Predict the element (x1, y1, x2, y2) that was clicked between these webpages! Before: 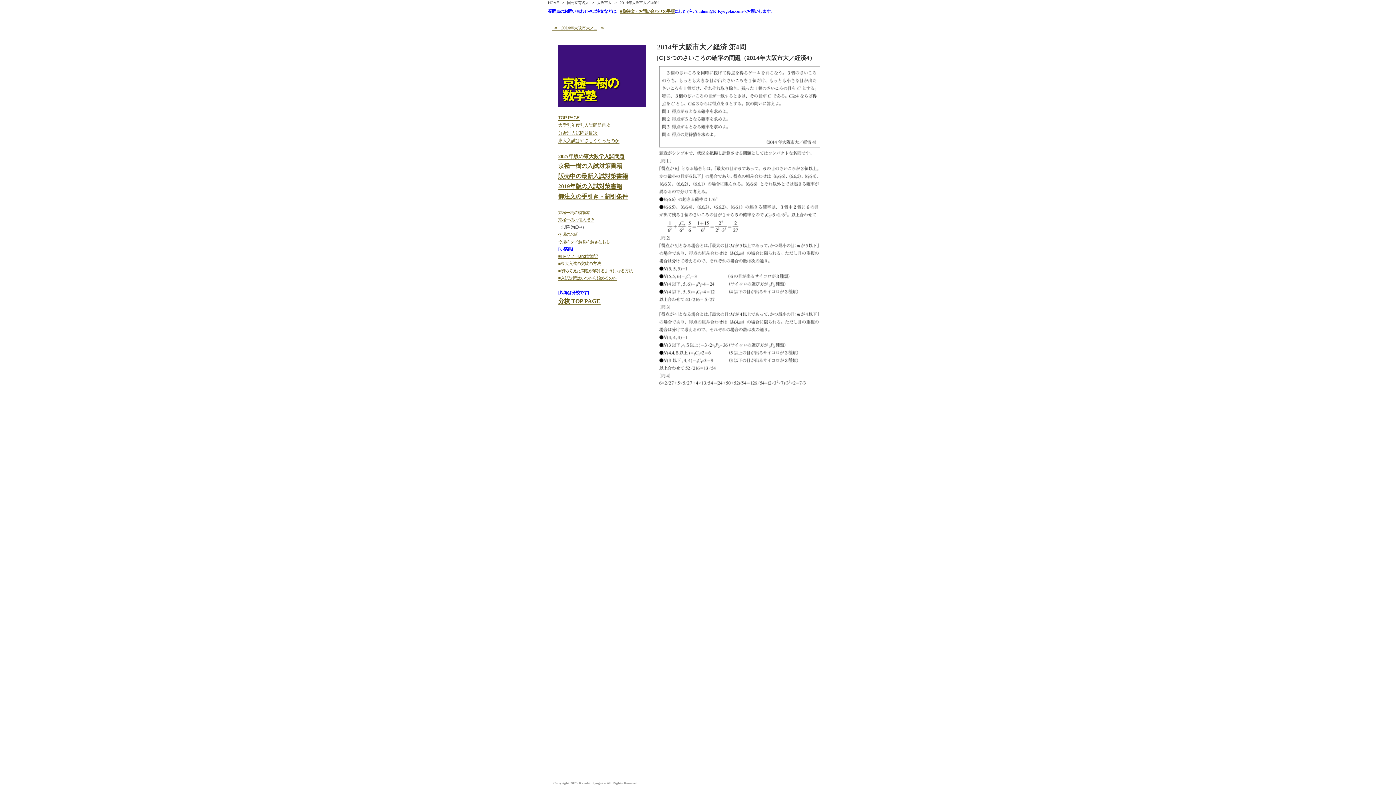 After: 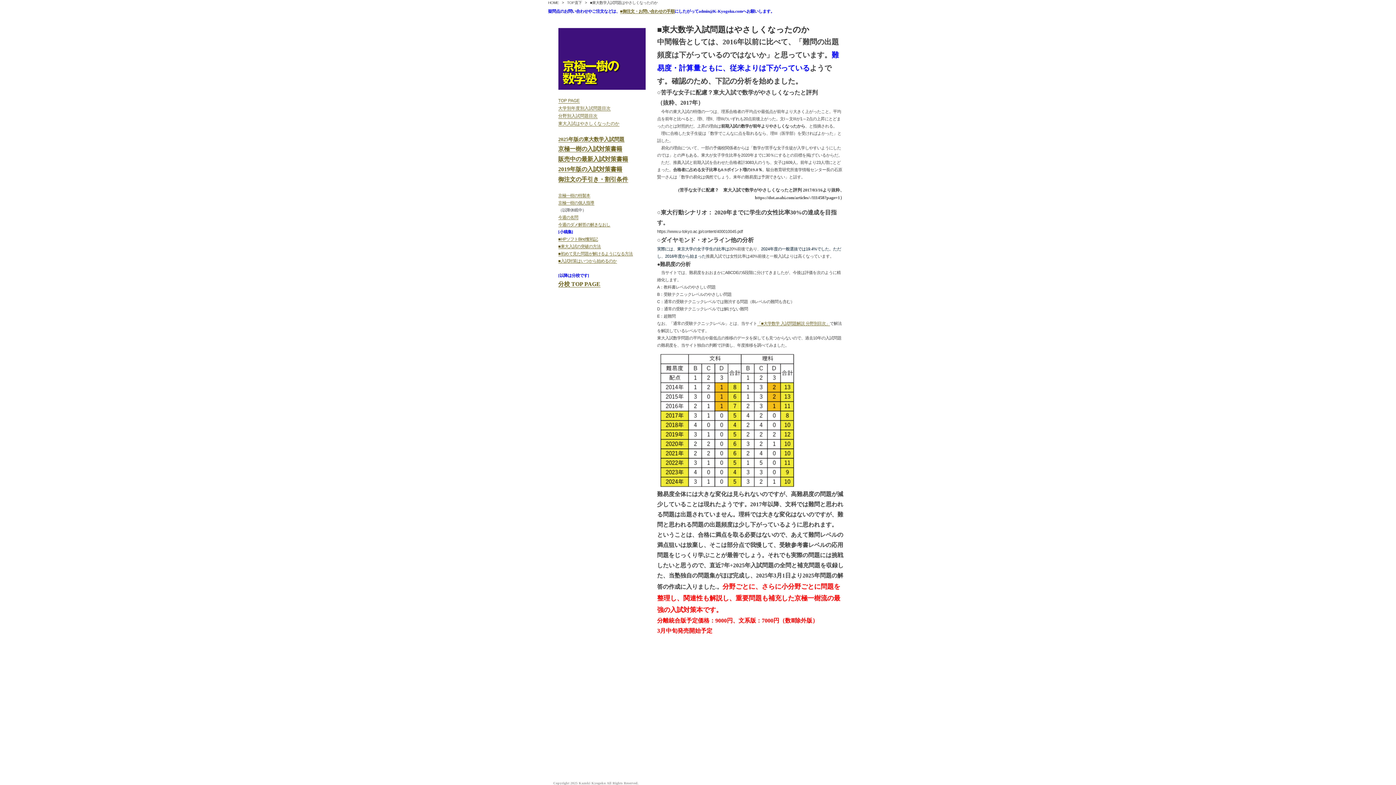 Action: bbox: (558, 138, 619, 143) label: 東大入試はやさしくなったのか